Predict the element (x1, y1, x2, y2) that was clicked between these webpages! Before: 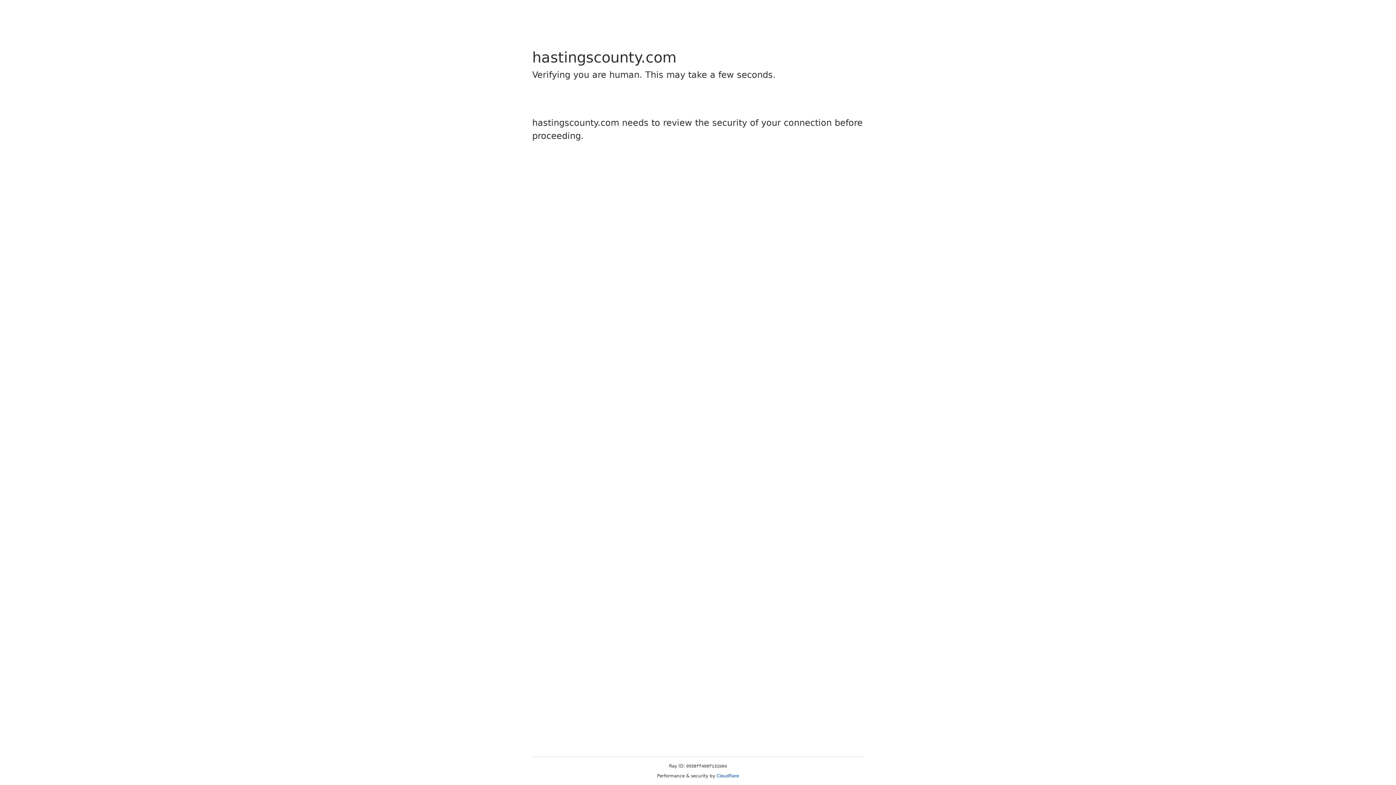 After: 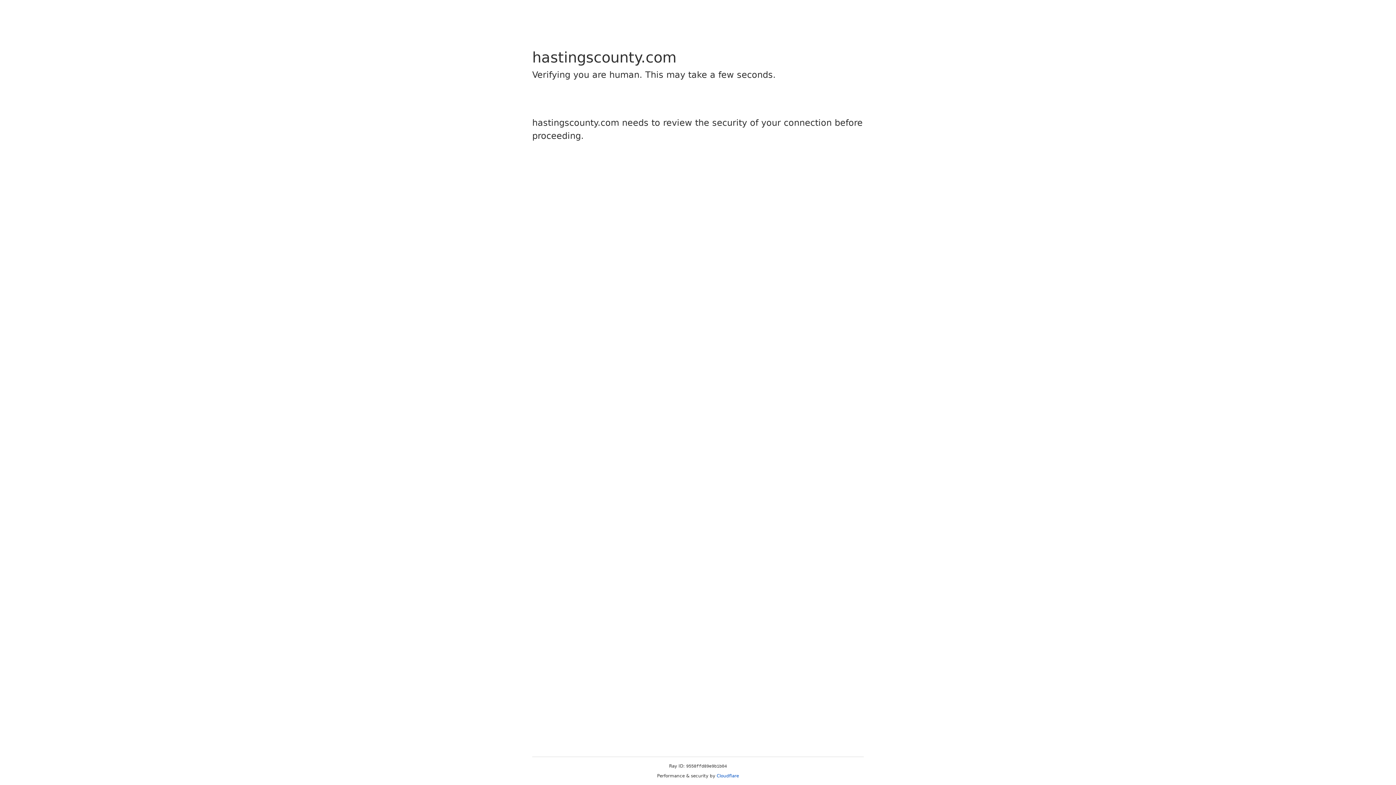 Action: bbox: (716, 773, 739, 778) label: Cloudflare